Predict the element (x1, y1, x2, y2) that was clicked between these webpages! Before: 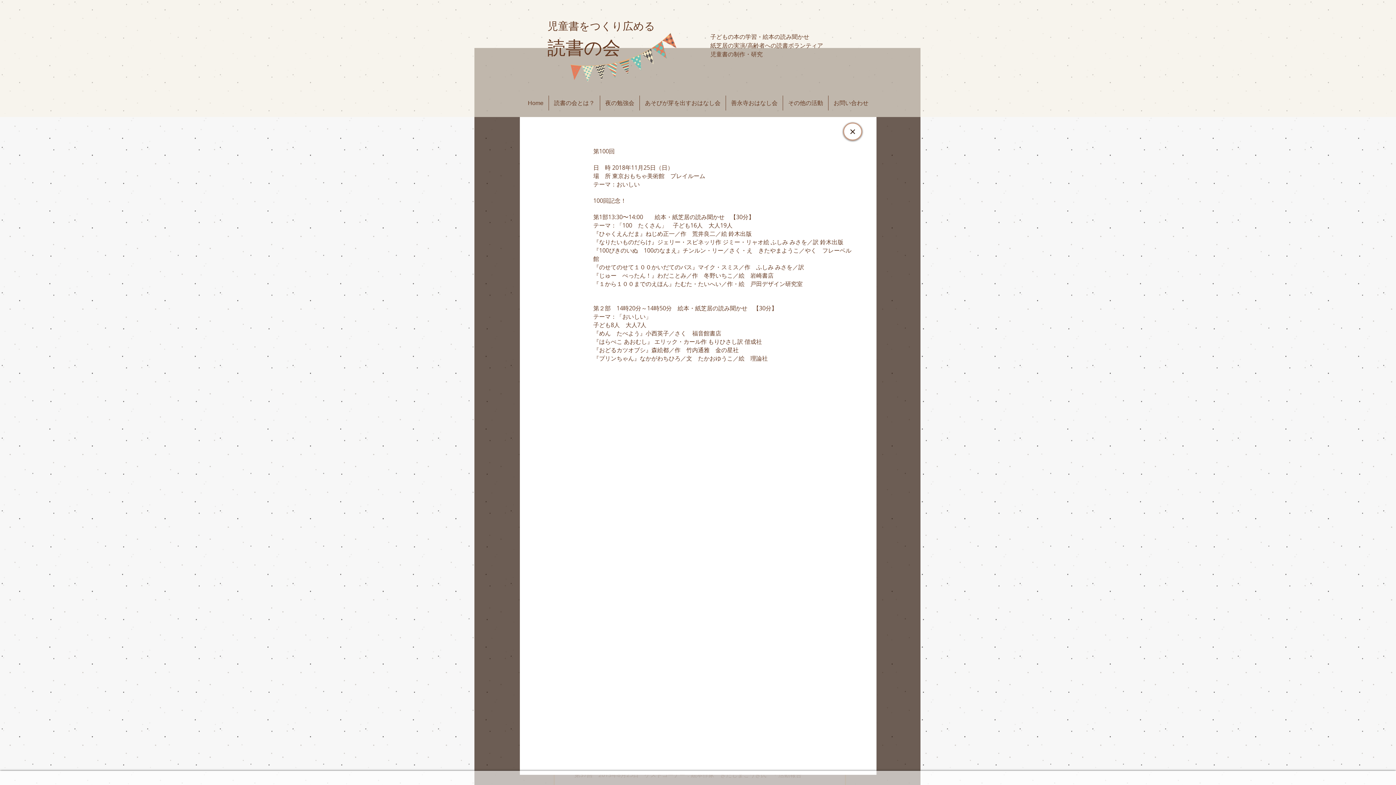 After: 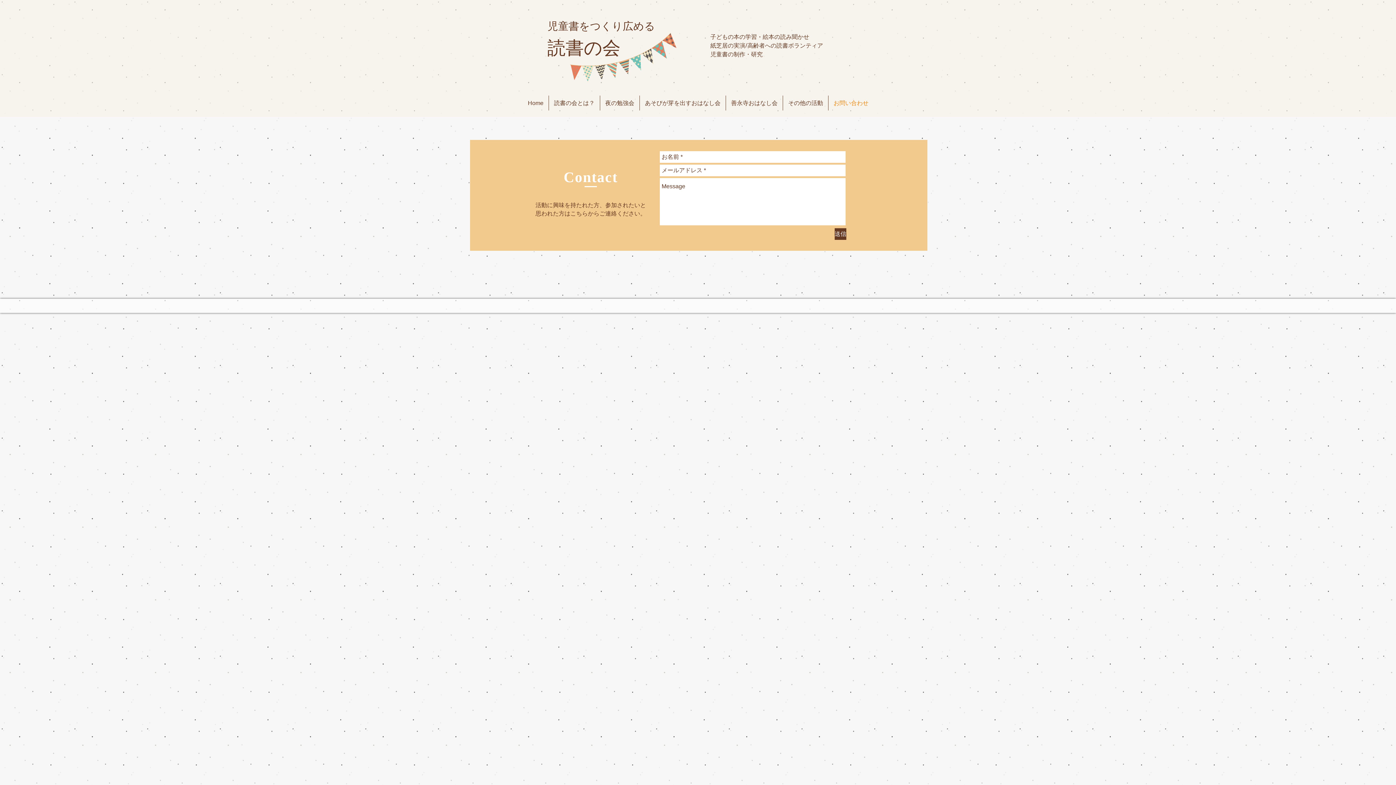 Action: bbox: (828, 95, 873, 110) label: お問い合わせ